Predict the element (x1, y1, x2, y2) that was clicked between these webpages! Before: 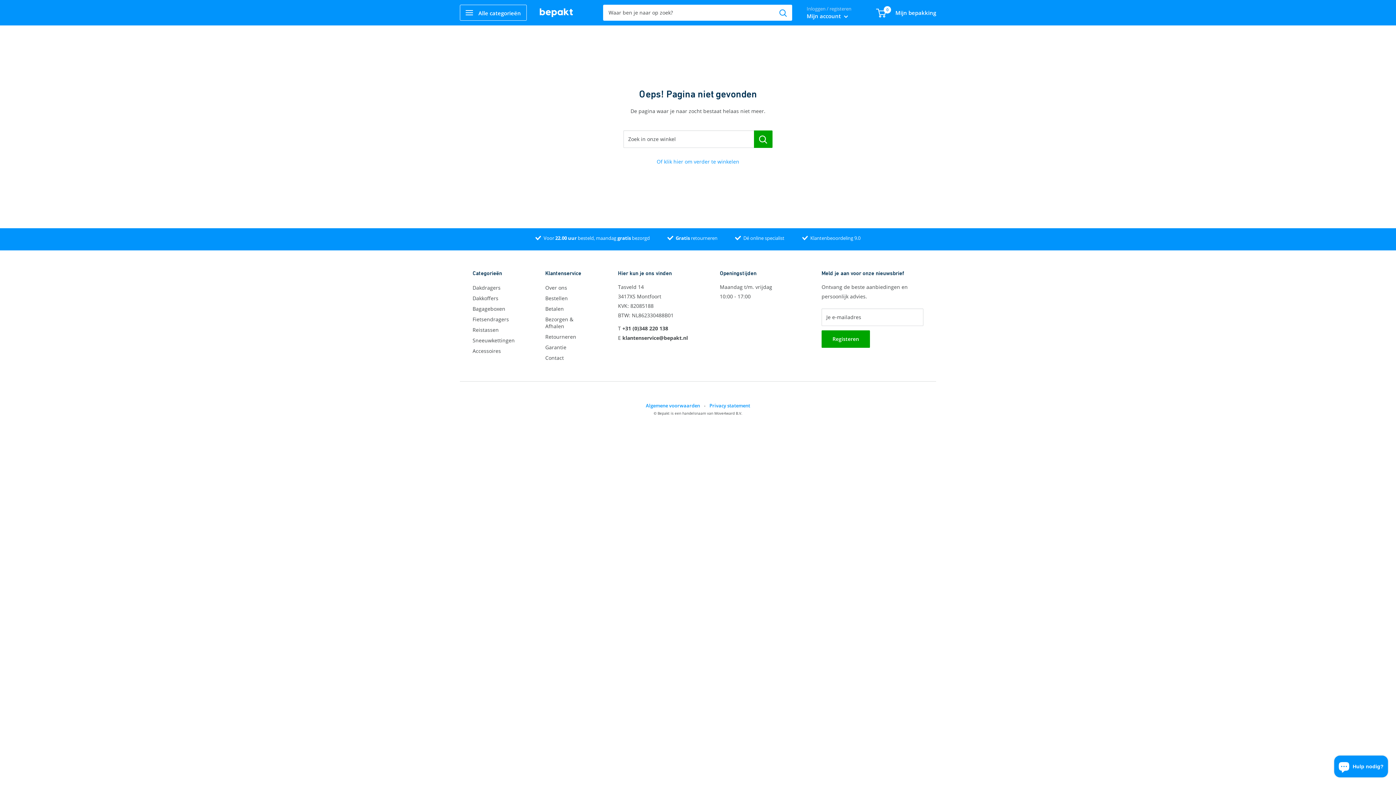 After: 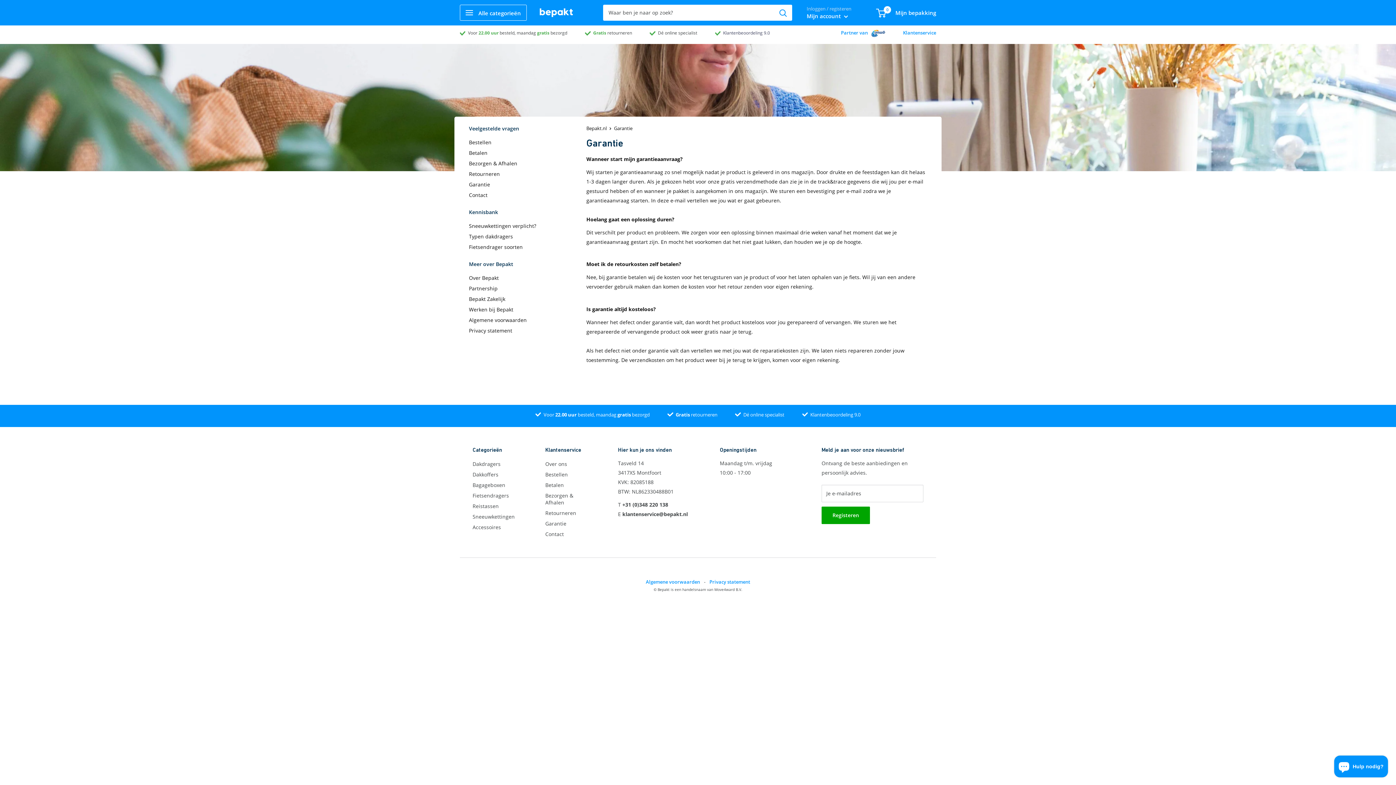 Action: bbox: (545, 342, 592, 352) label: Garantie